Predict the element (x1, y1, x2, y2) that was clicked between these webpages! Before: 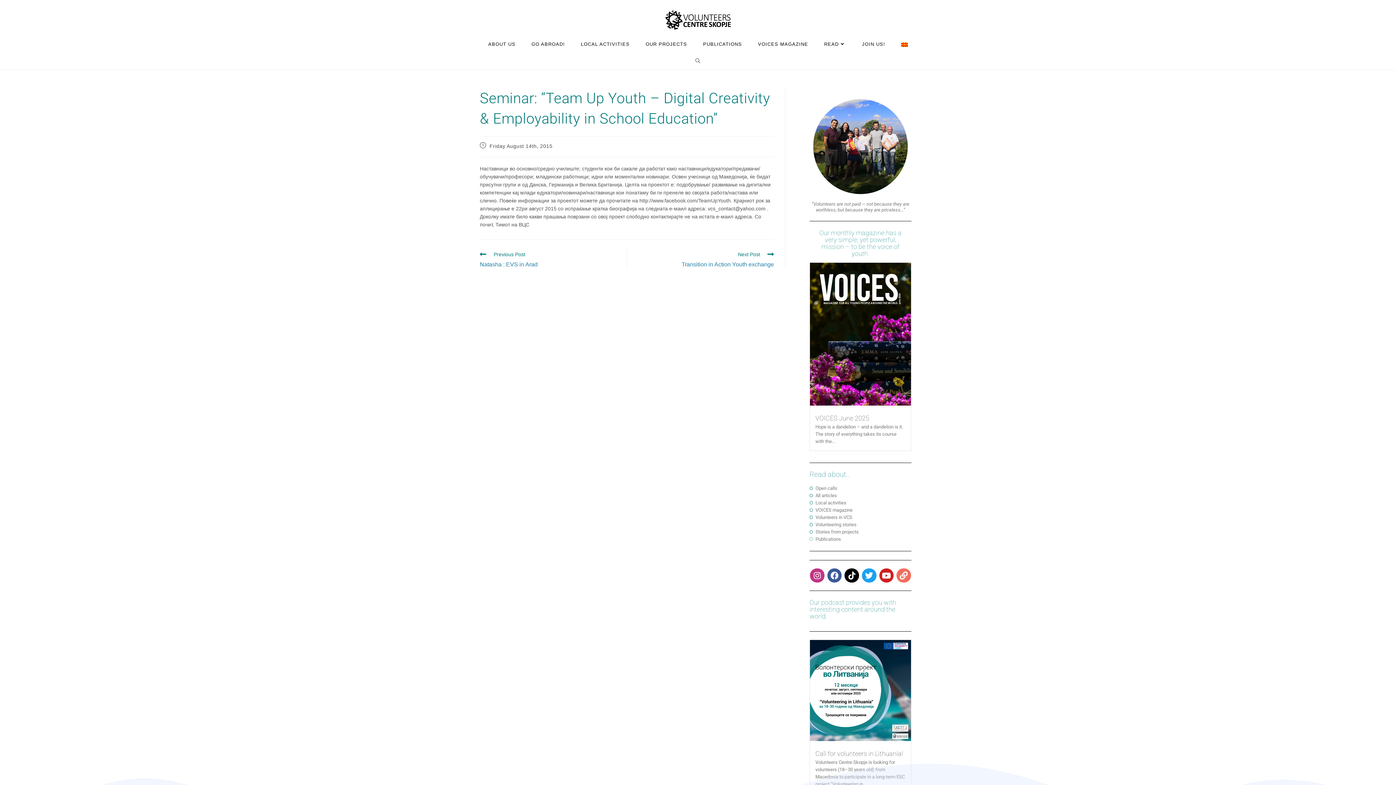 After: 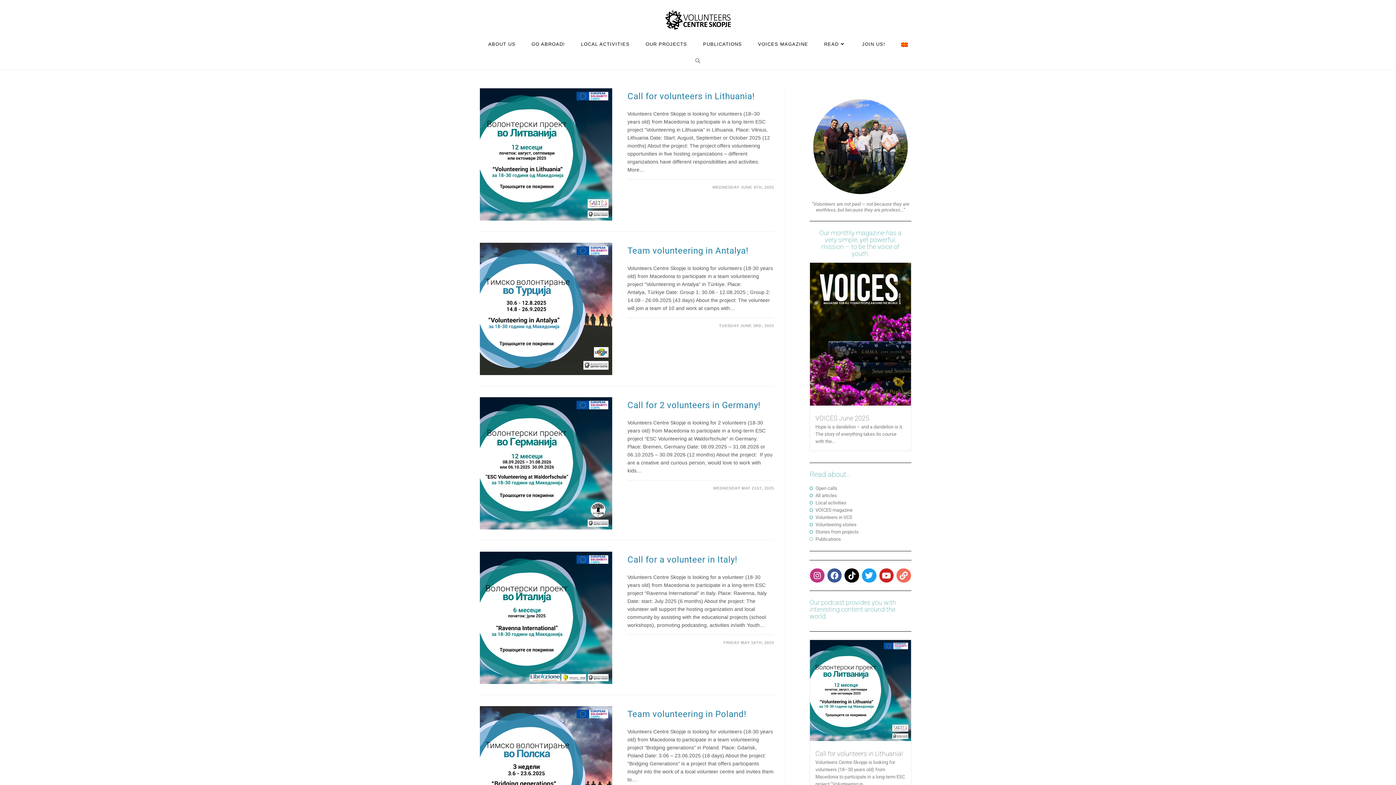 Action: bbox: (809, 485, 911, 492) label: Open calls